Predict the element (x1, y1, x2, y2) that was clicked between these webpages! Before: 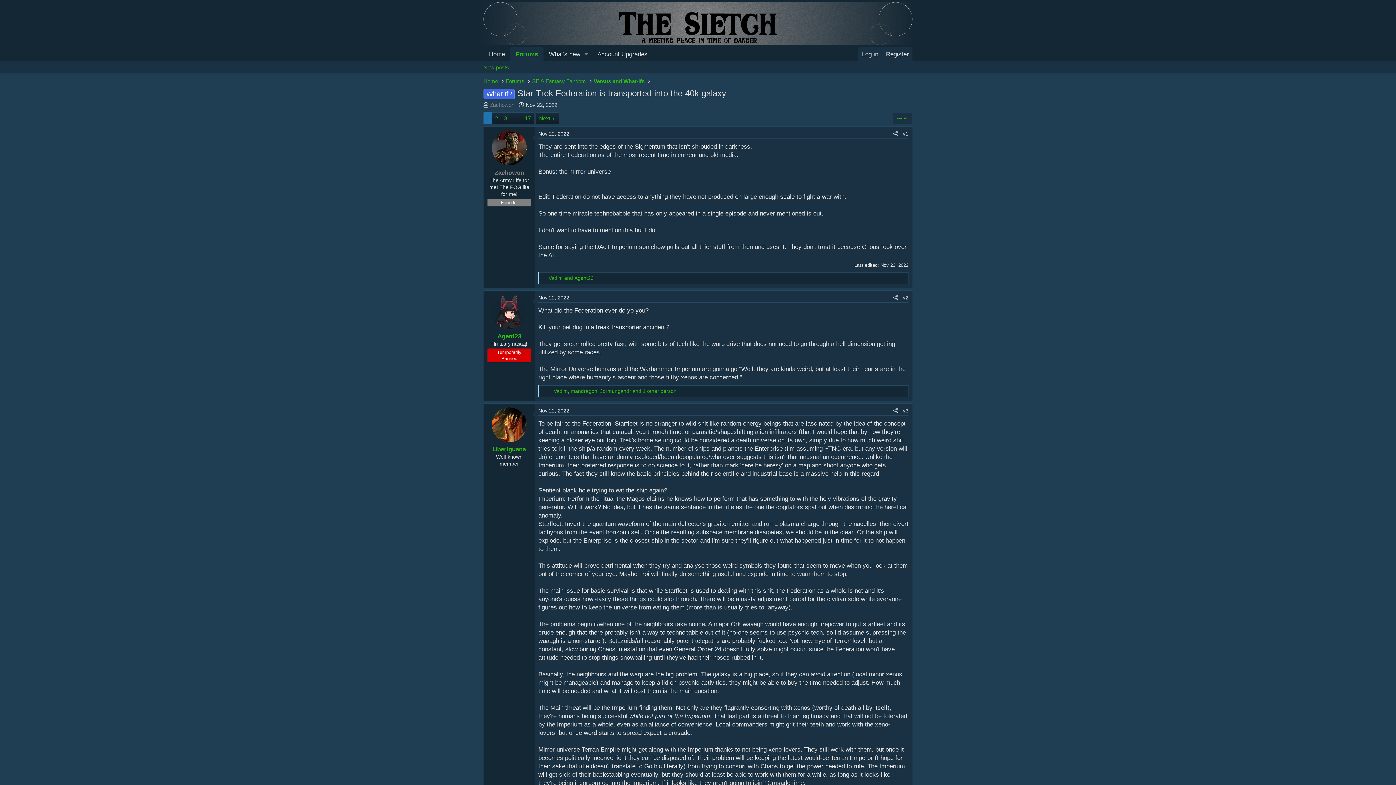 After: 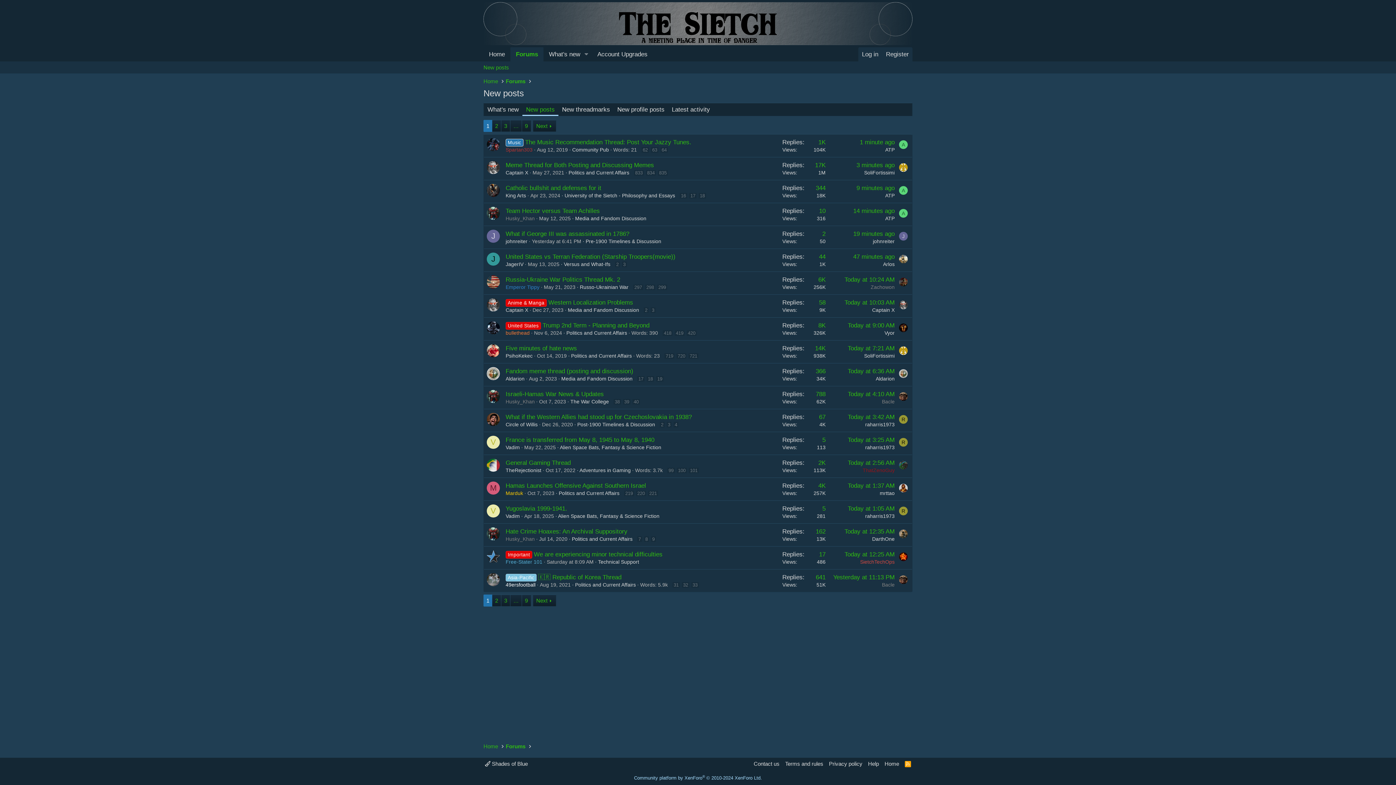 Action: label: New posts bbox: (480, 61, 512, 73)